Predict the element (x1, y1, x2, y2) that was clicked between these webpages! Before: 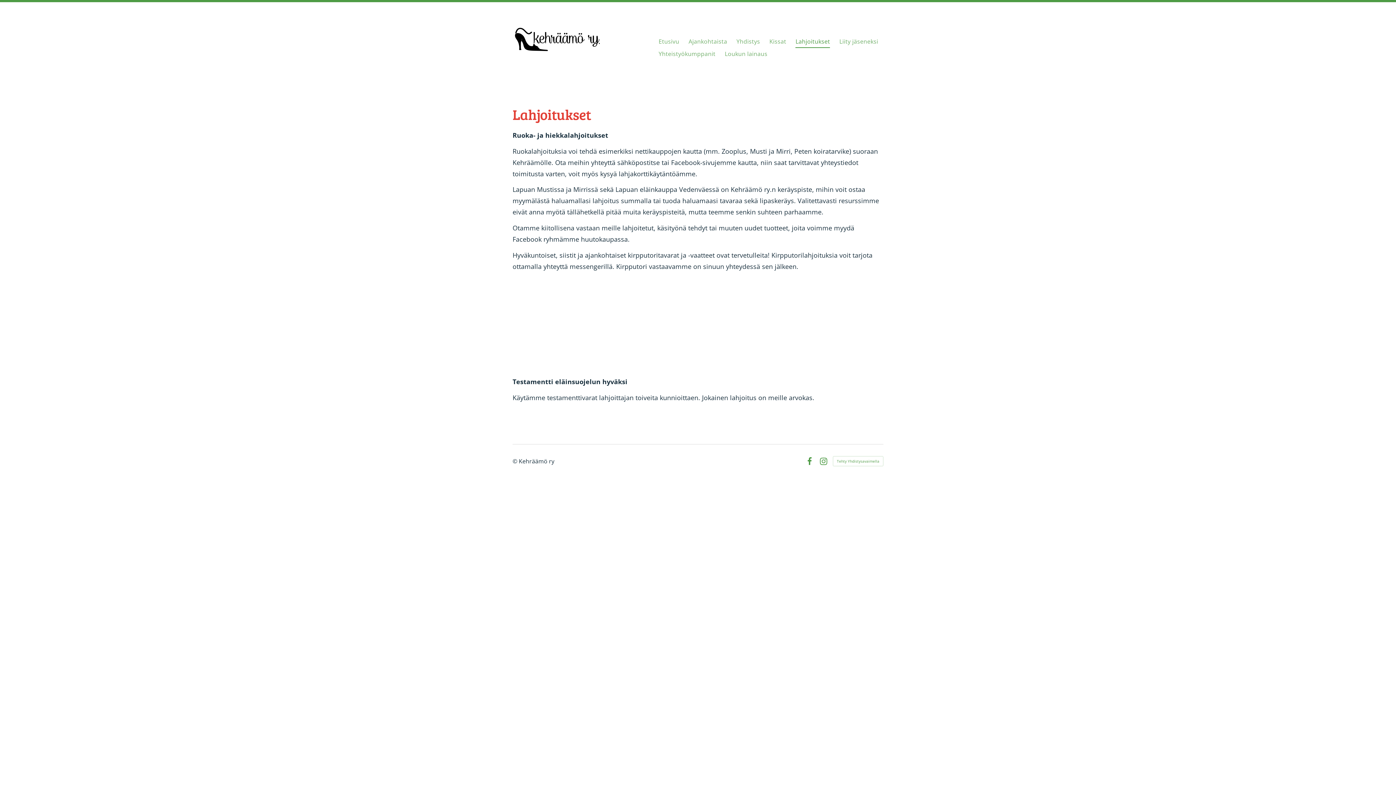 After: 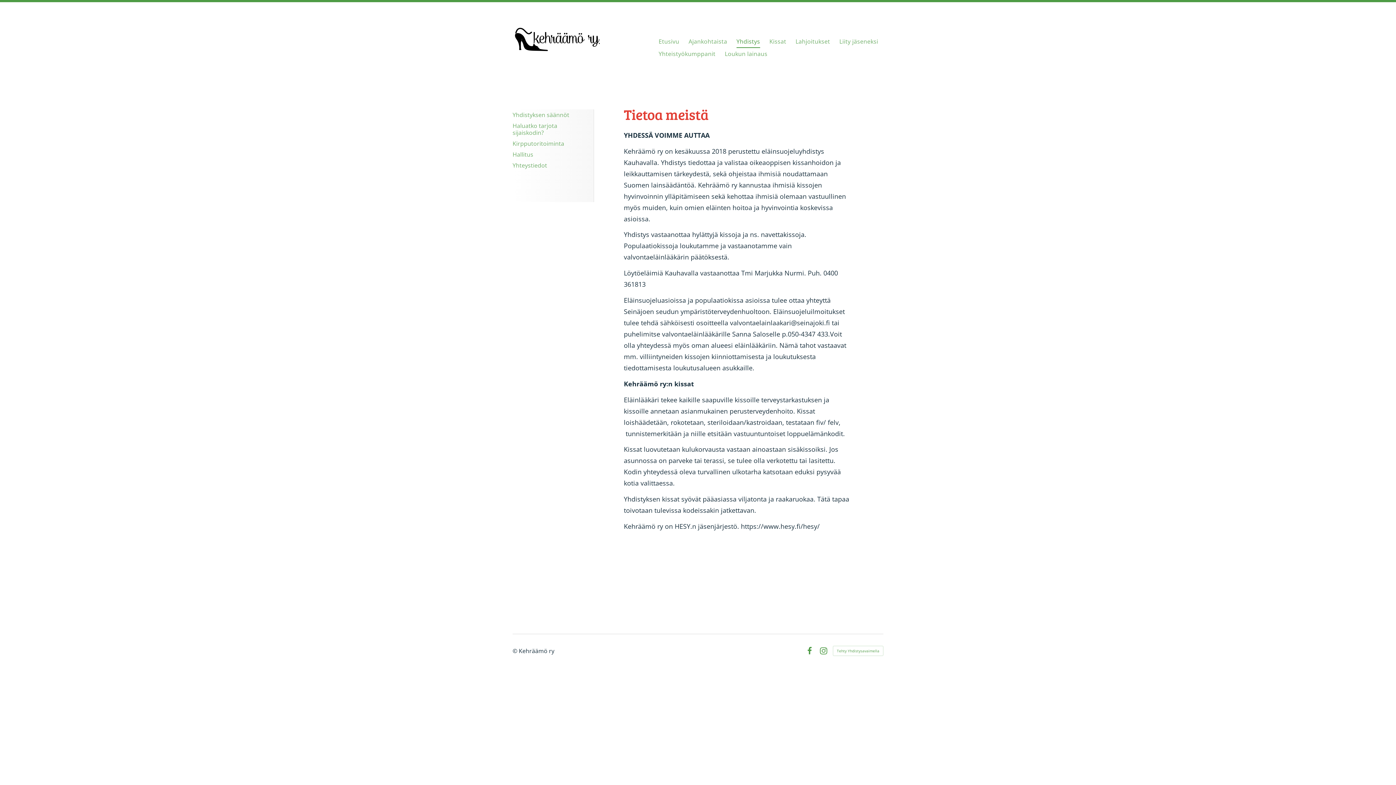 Action: bbox: (736, 35, 760, 48) label: Yhdistys